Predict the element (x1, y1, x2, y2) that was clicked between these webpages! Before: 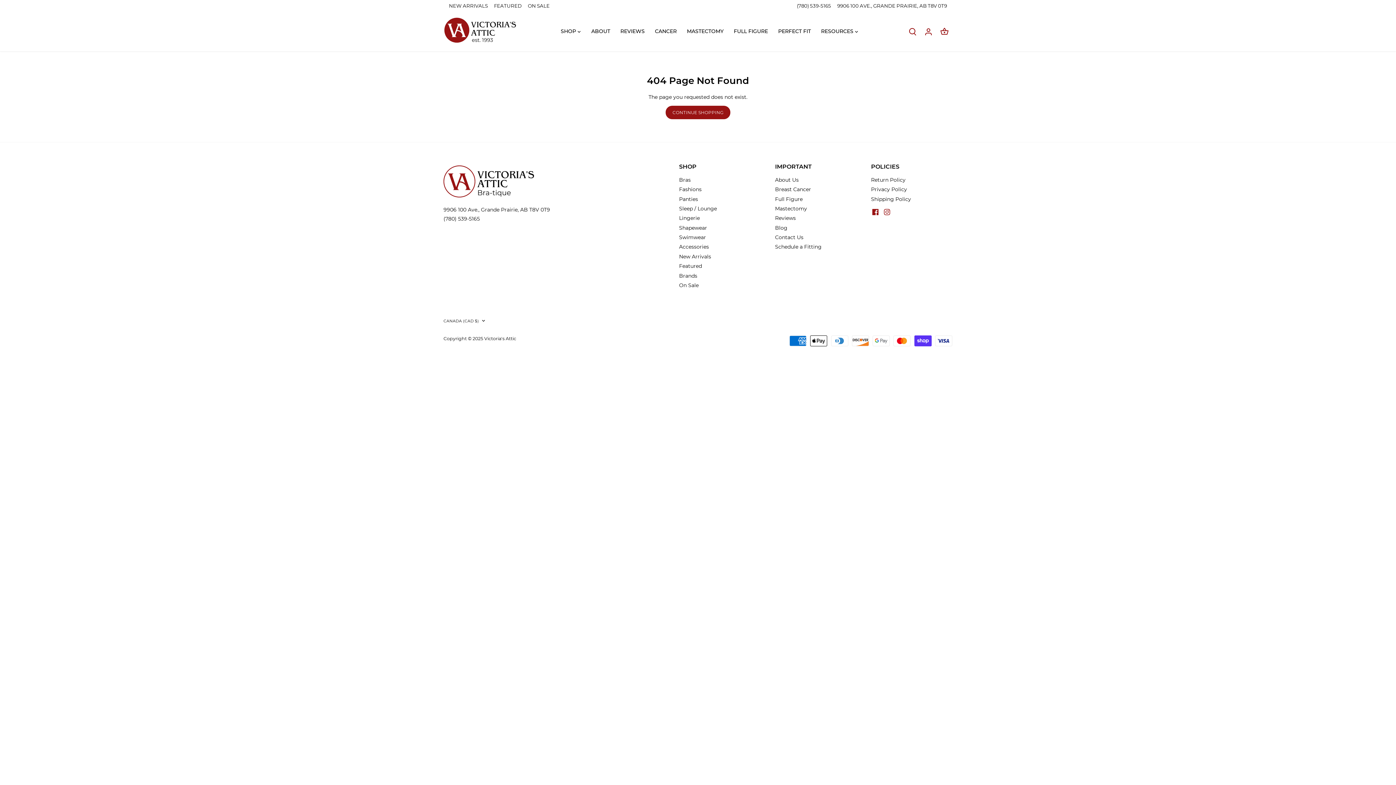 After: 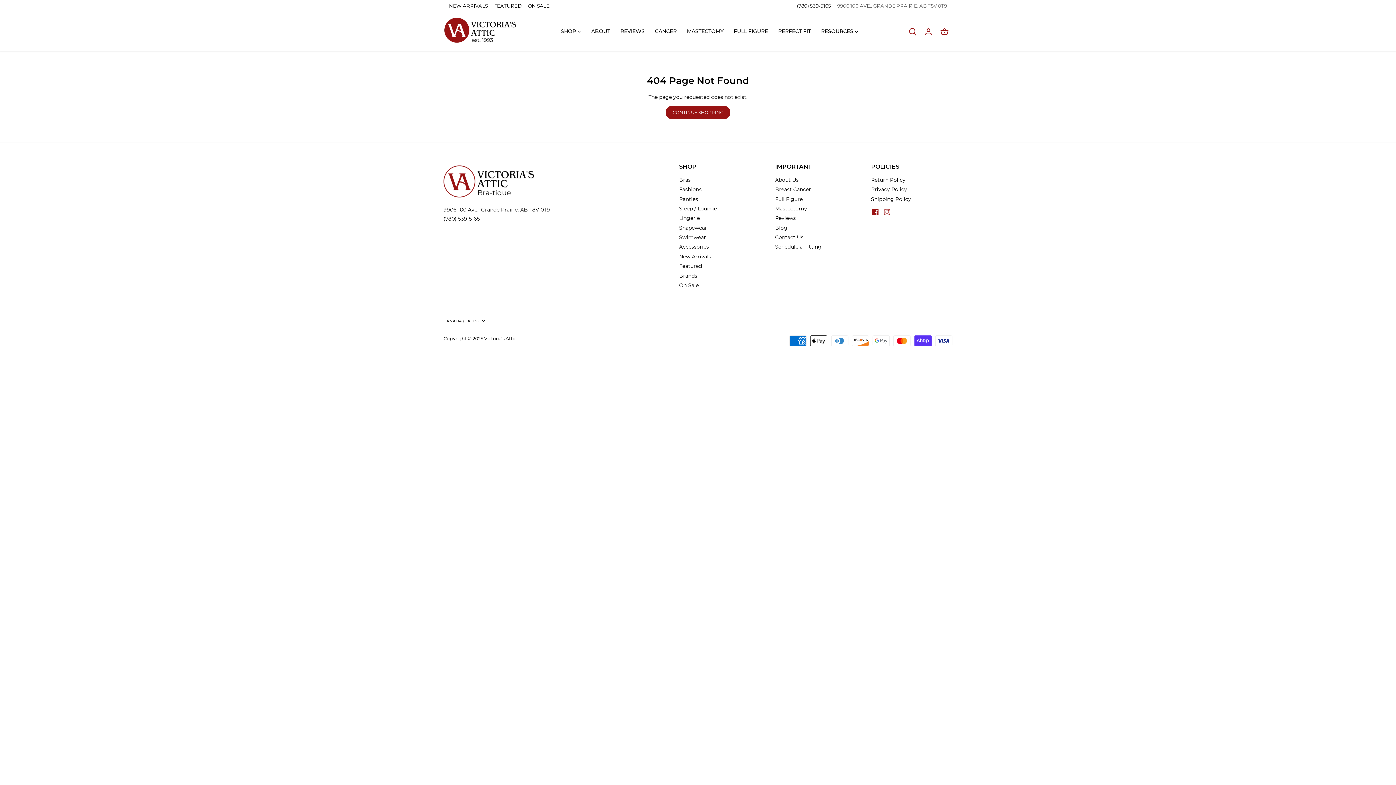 Action: label: 9906 100 AVE., GRANDE PRAIRIE, AB T8V 0T9 bbox: (837, 2, 947, 8)